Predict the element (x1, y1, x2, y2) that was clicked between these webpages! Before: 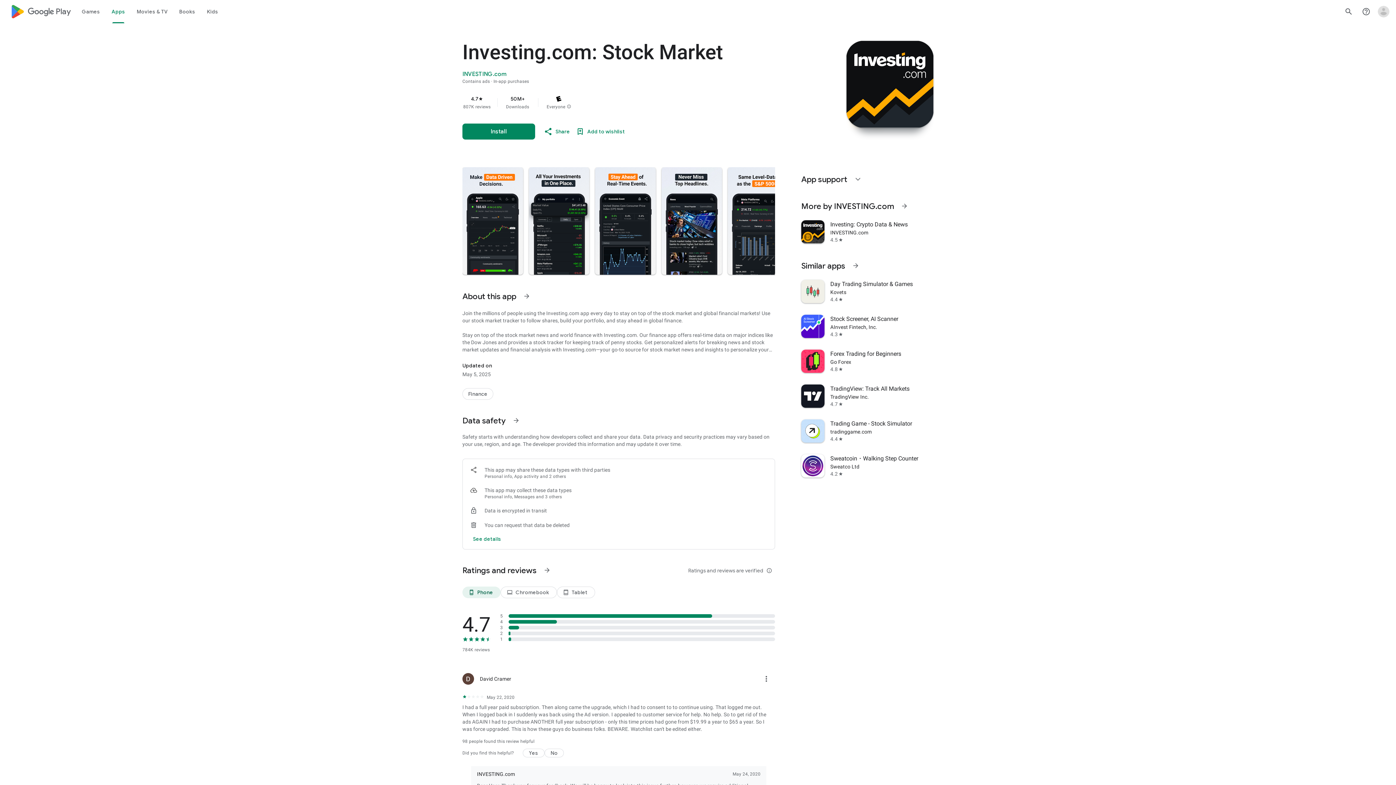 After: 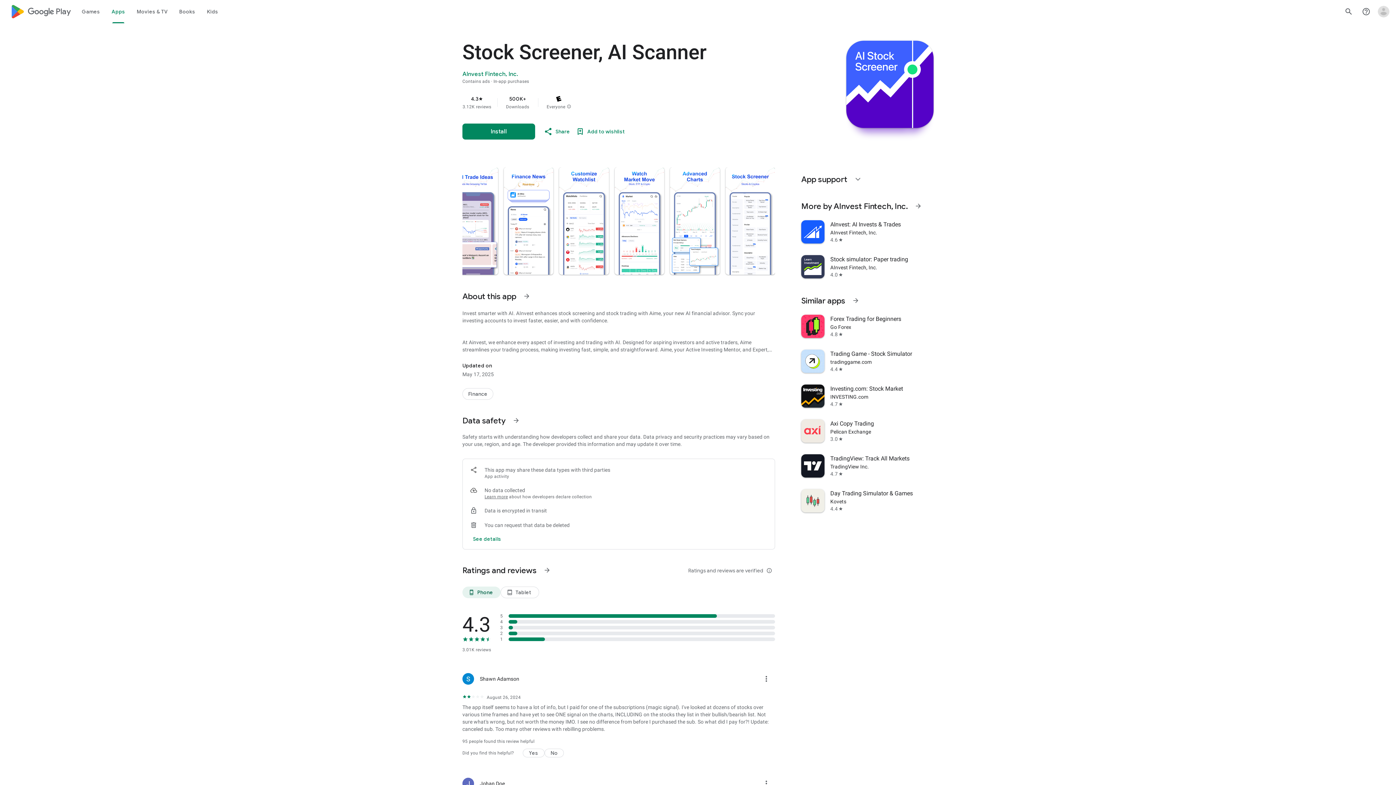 Action: label: Stock Screener, AI Scanner
AInvest Fintech, Inc.
4.3
star bbox: (797, 309, 938, 344)